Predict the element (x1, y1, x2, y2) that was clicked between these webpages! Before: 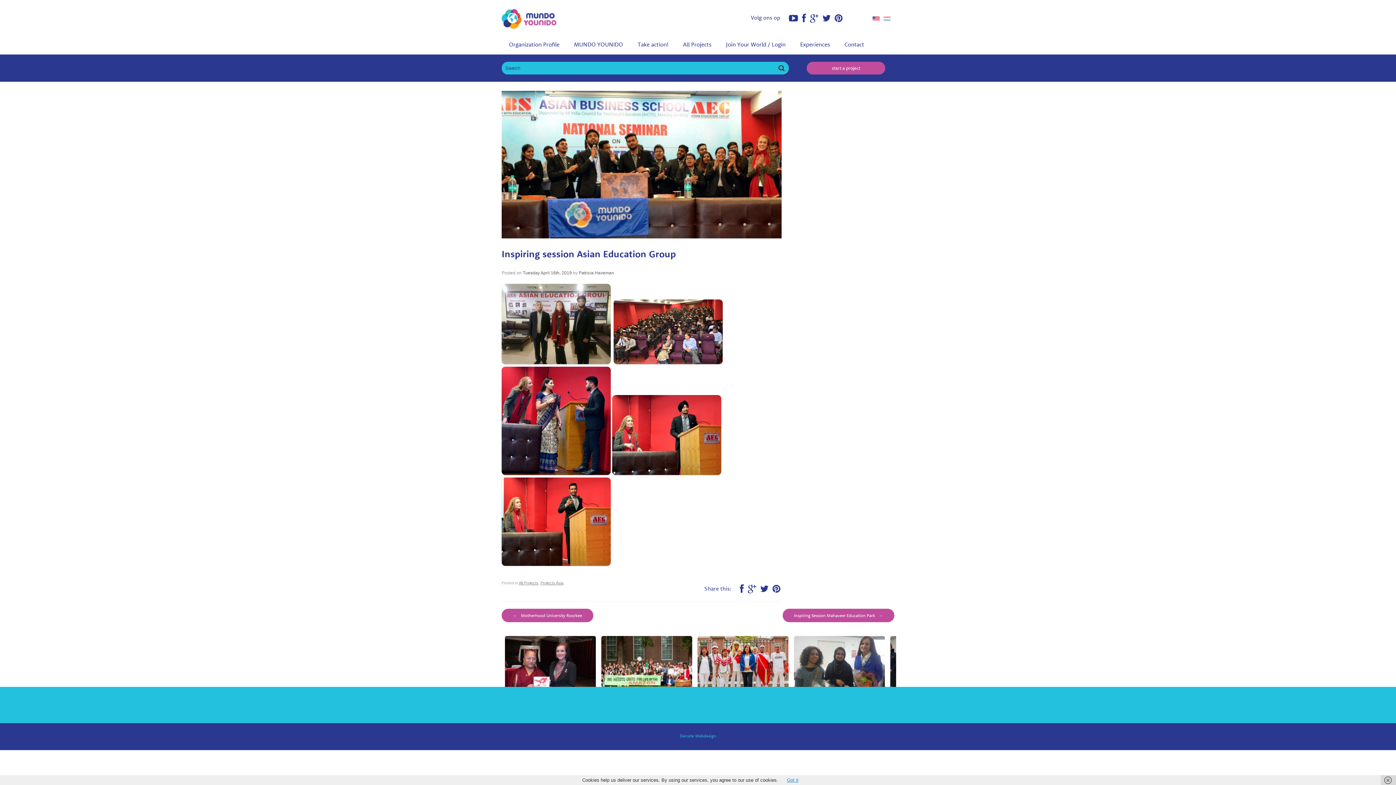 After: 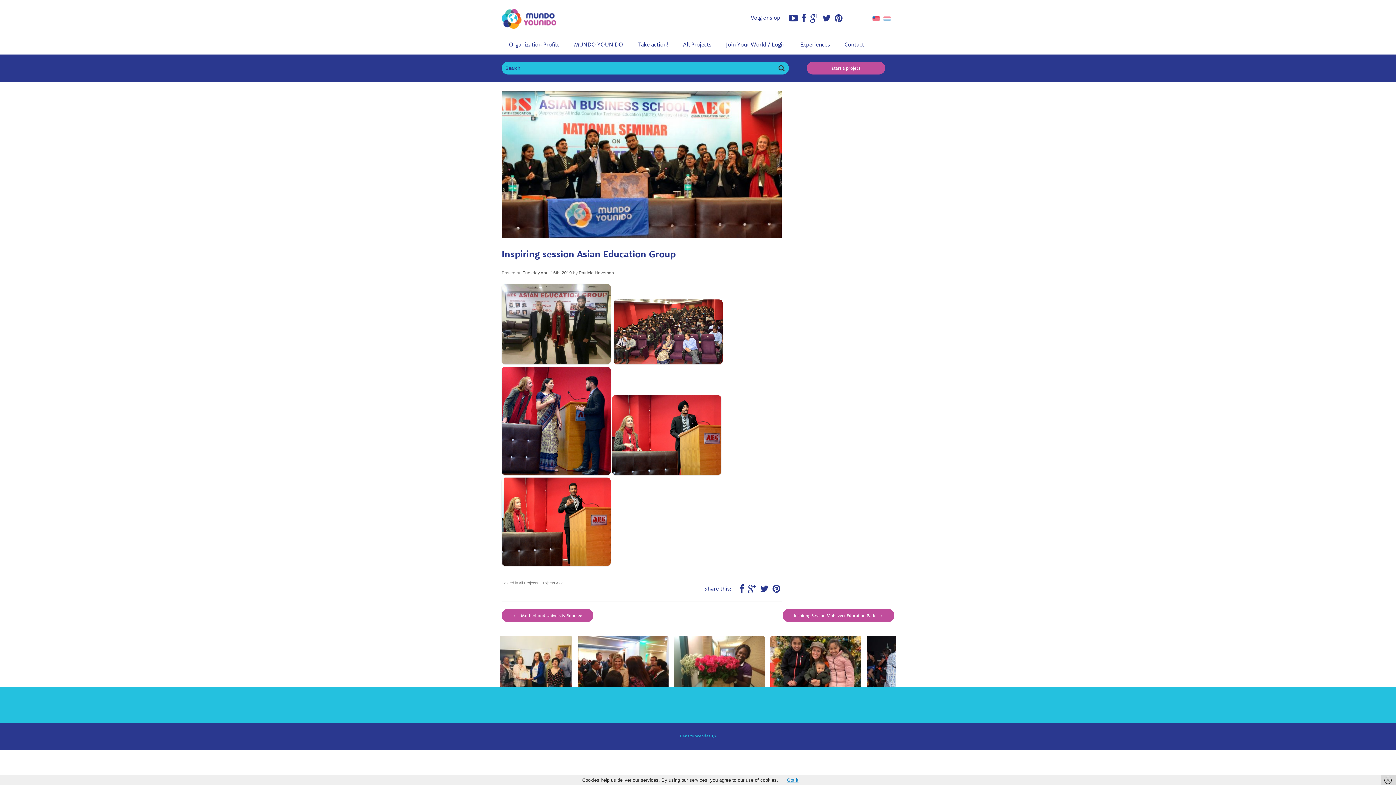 Action: bbox: (738, 584, 744, 593)